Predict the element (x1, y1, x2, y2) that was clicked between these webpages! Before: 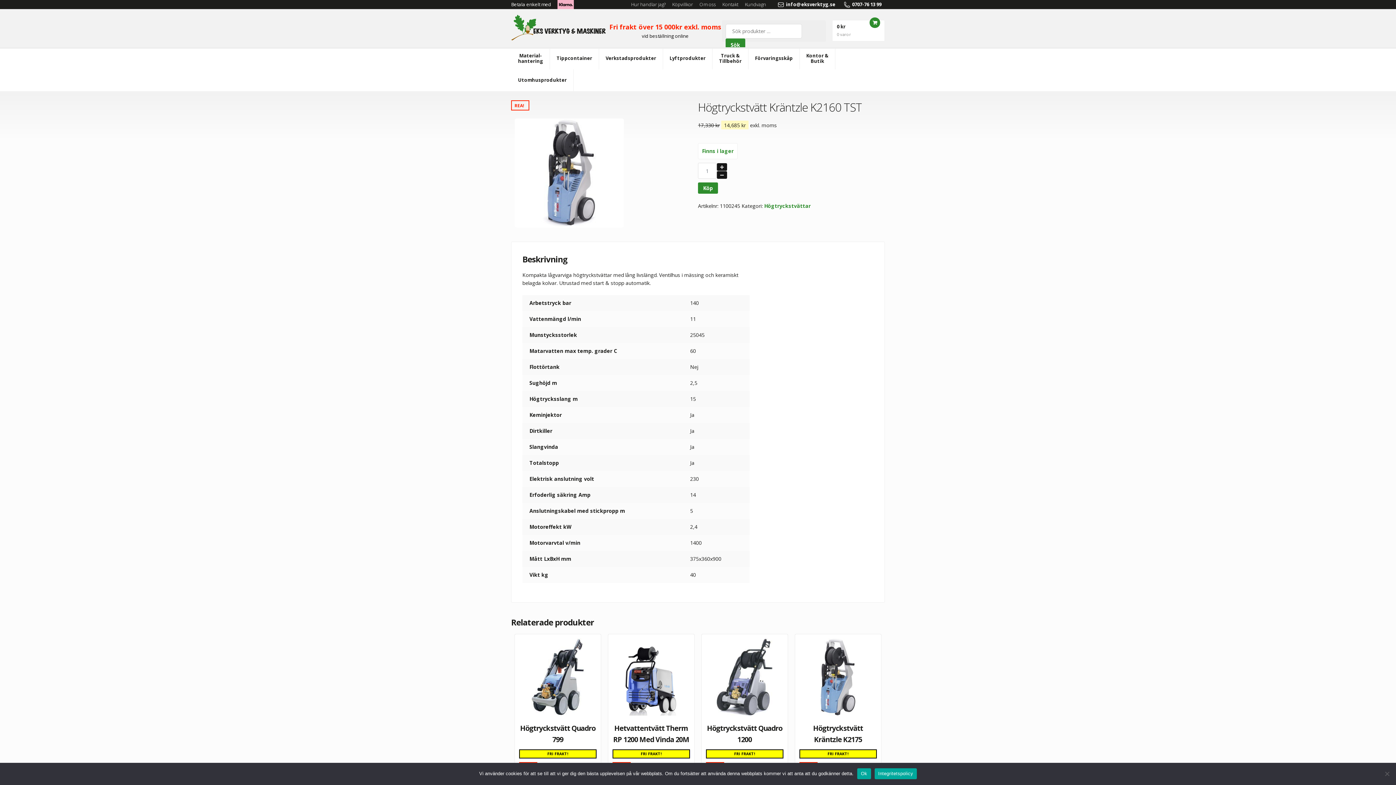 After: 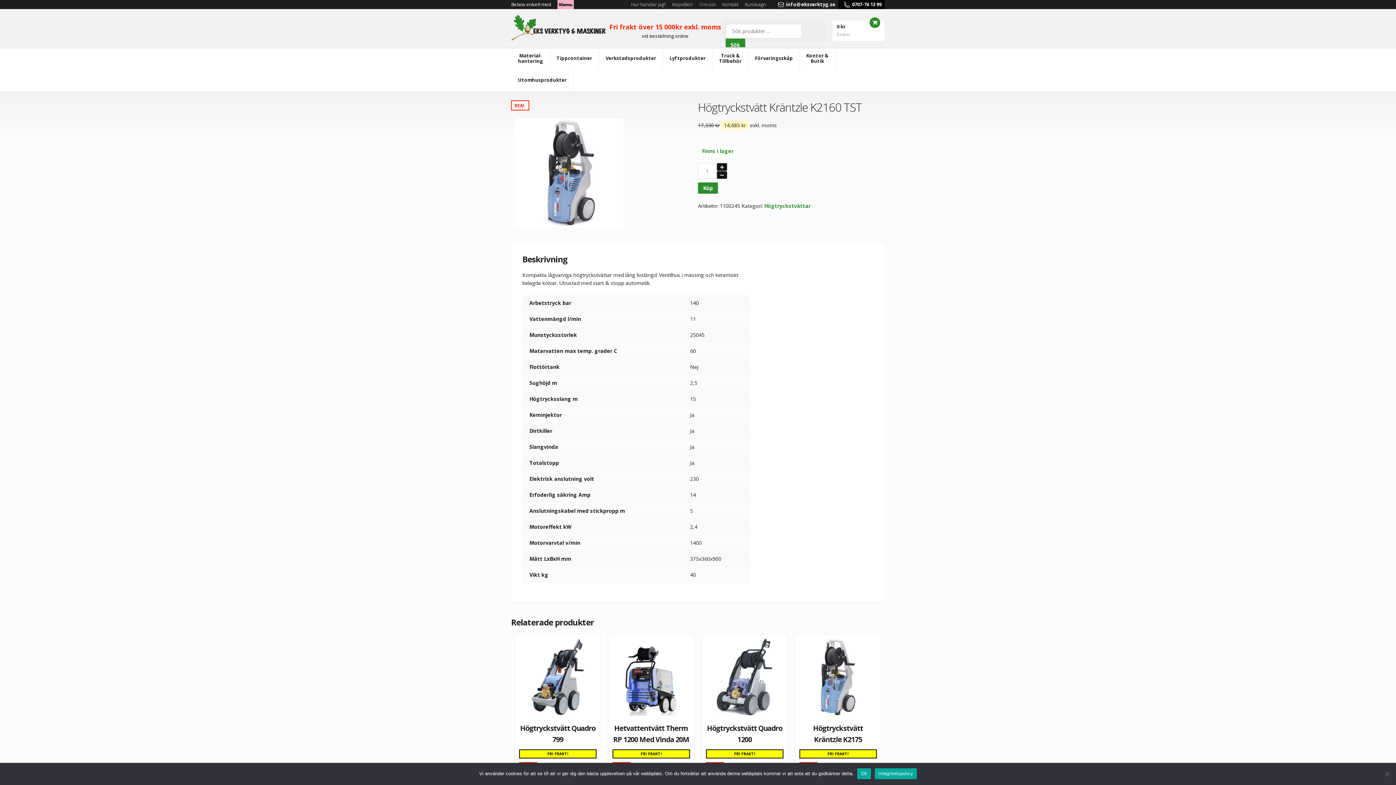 Action: label: 0707-76 13 99 bbox: (838, 0, 885, 9)